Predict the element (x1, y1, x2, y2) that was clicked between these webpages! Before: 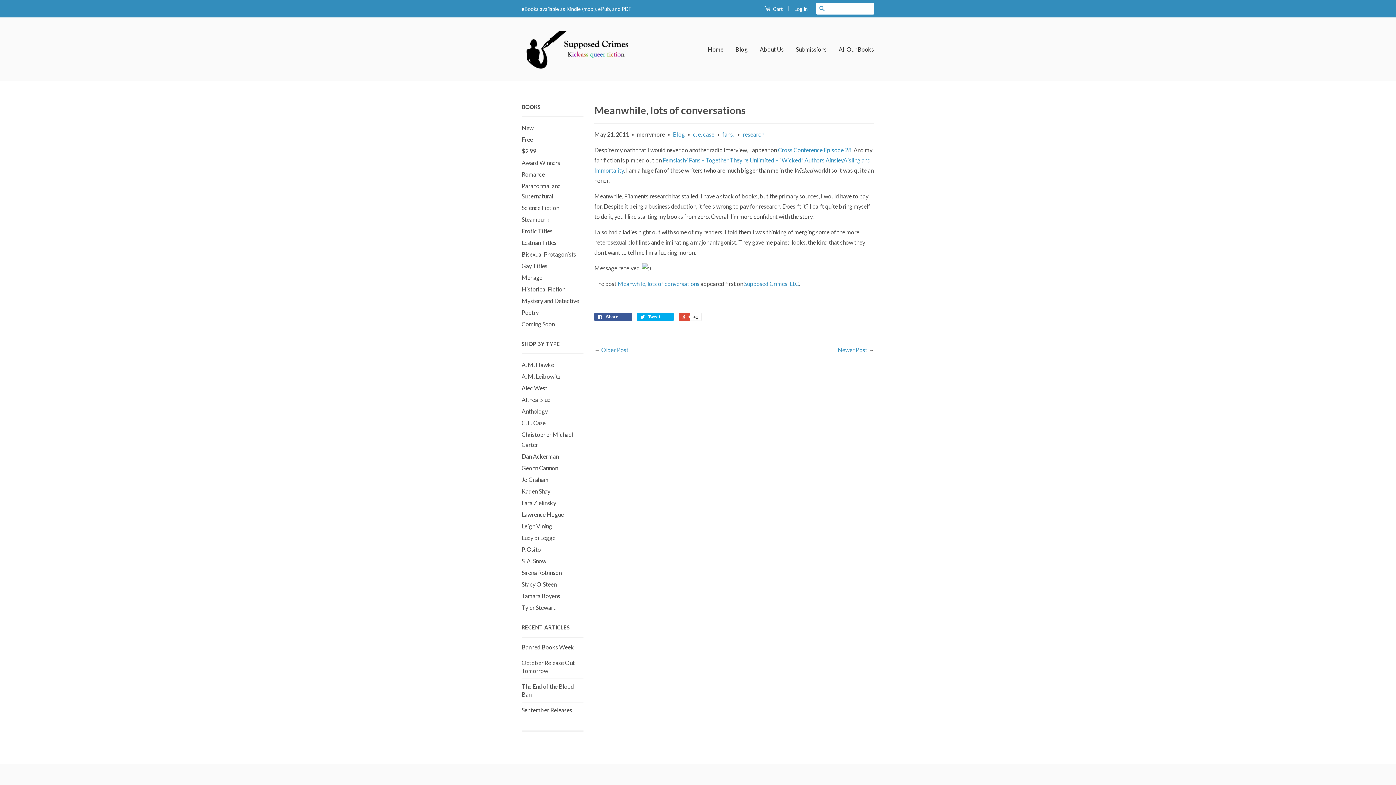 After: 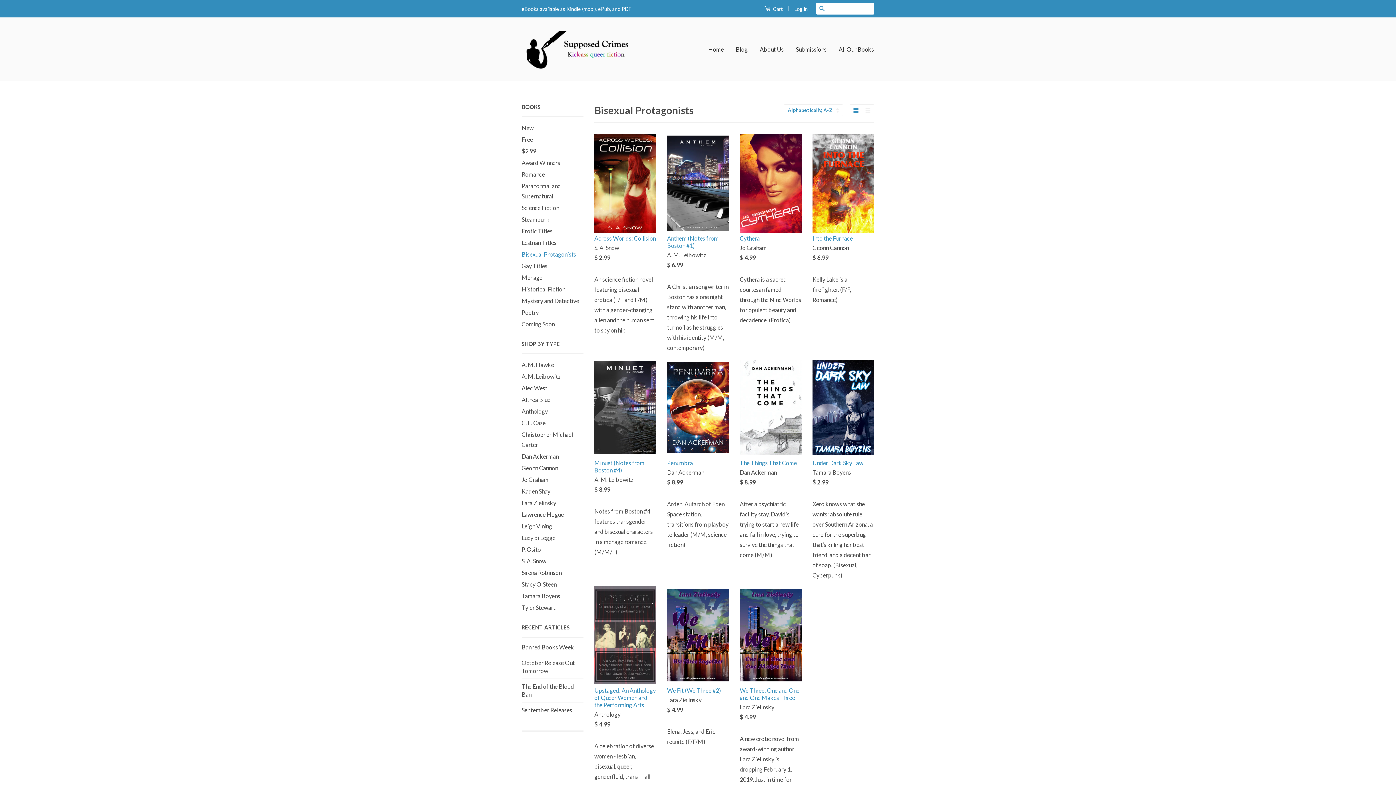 Action: bbox: (521, 250, 576, 257) label: Bisexual Protagonists